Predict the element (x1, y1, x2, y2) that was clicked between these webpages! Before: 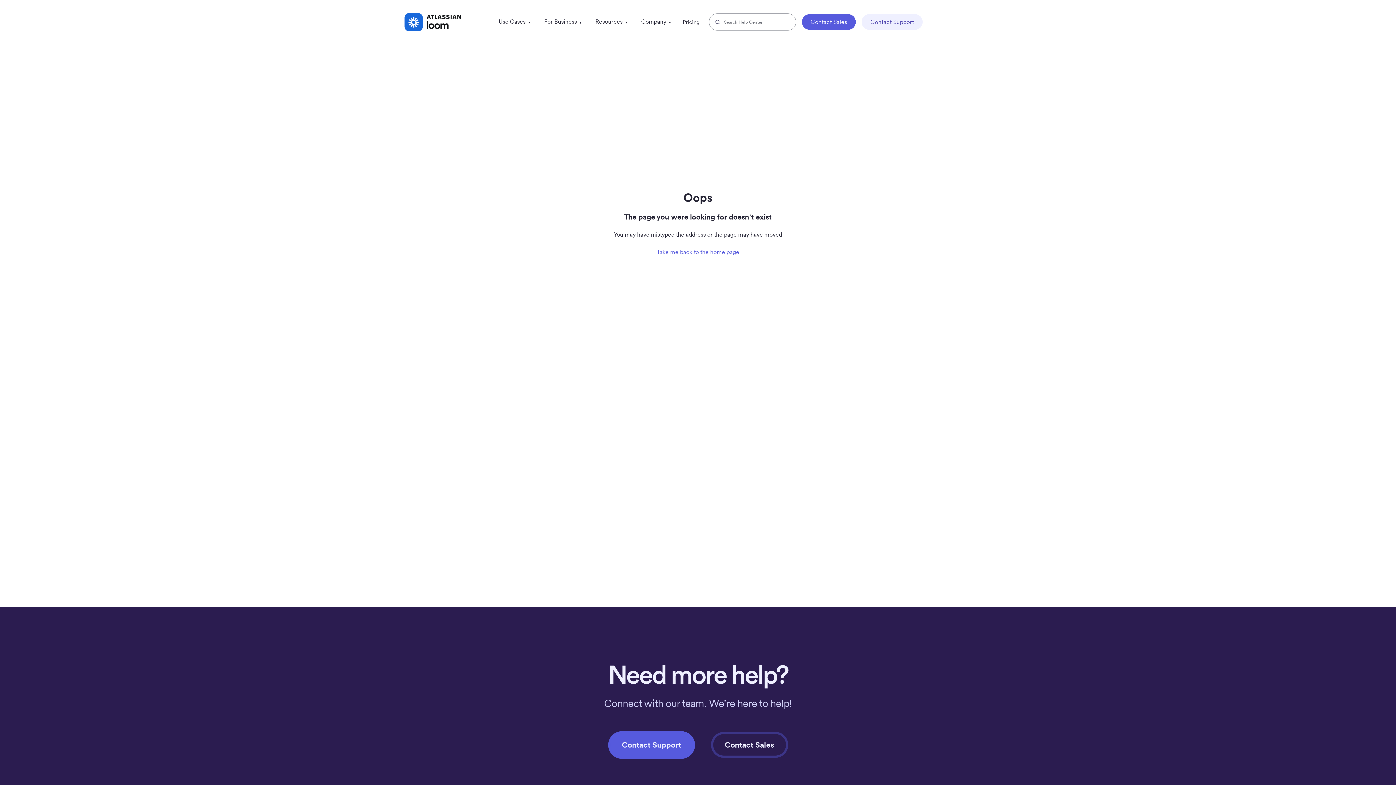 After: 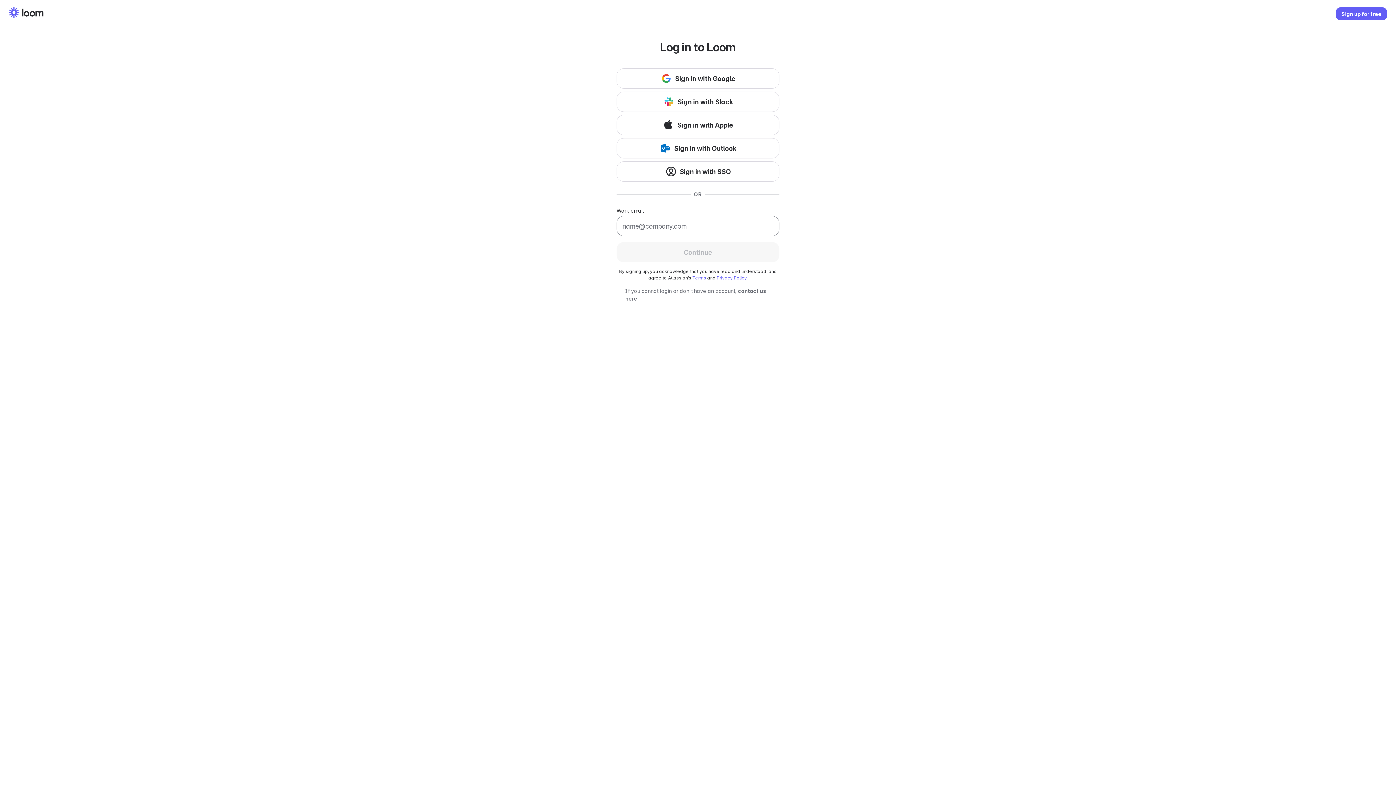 Action: bbox: (608, 731, 695, 759) label: Contact Support